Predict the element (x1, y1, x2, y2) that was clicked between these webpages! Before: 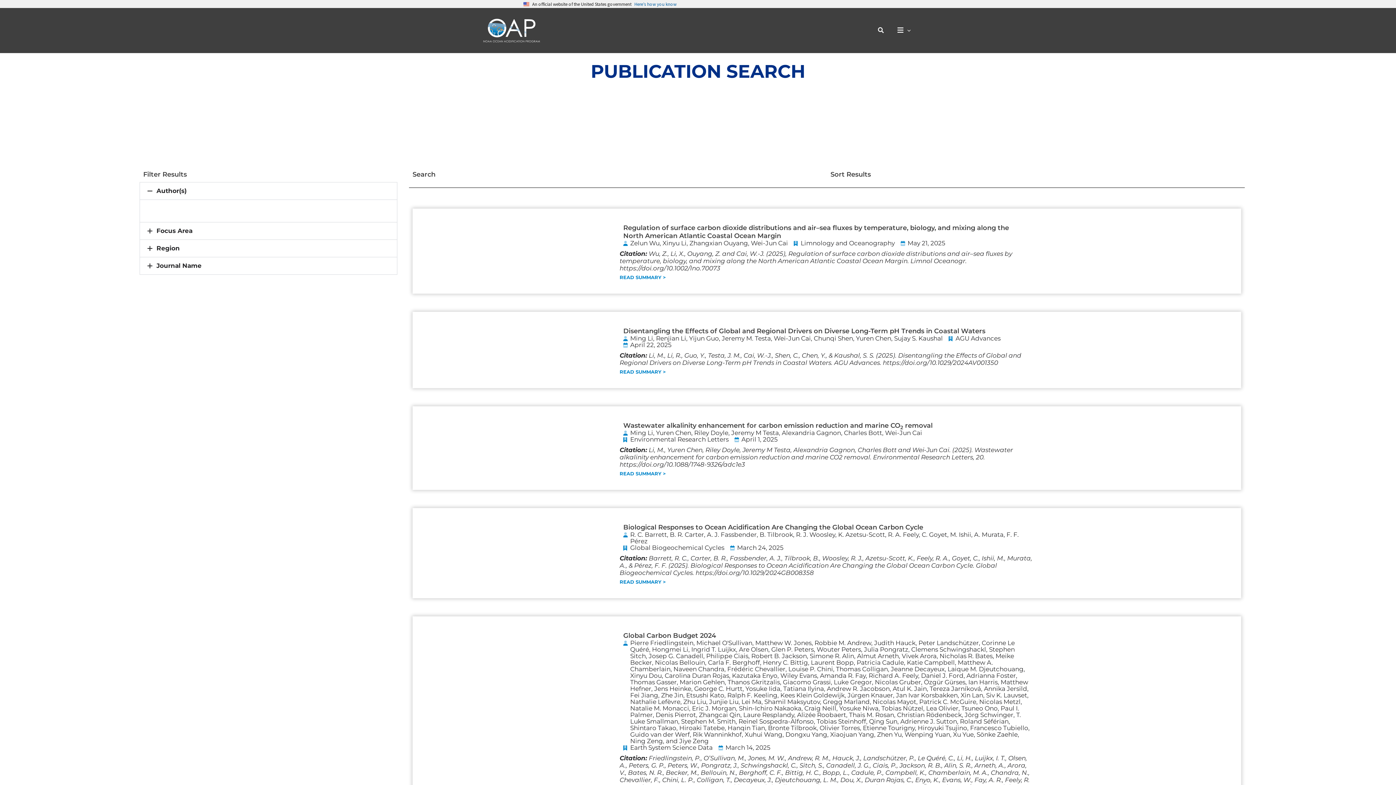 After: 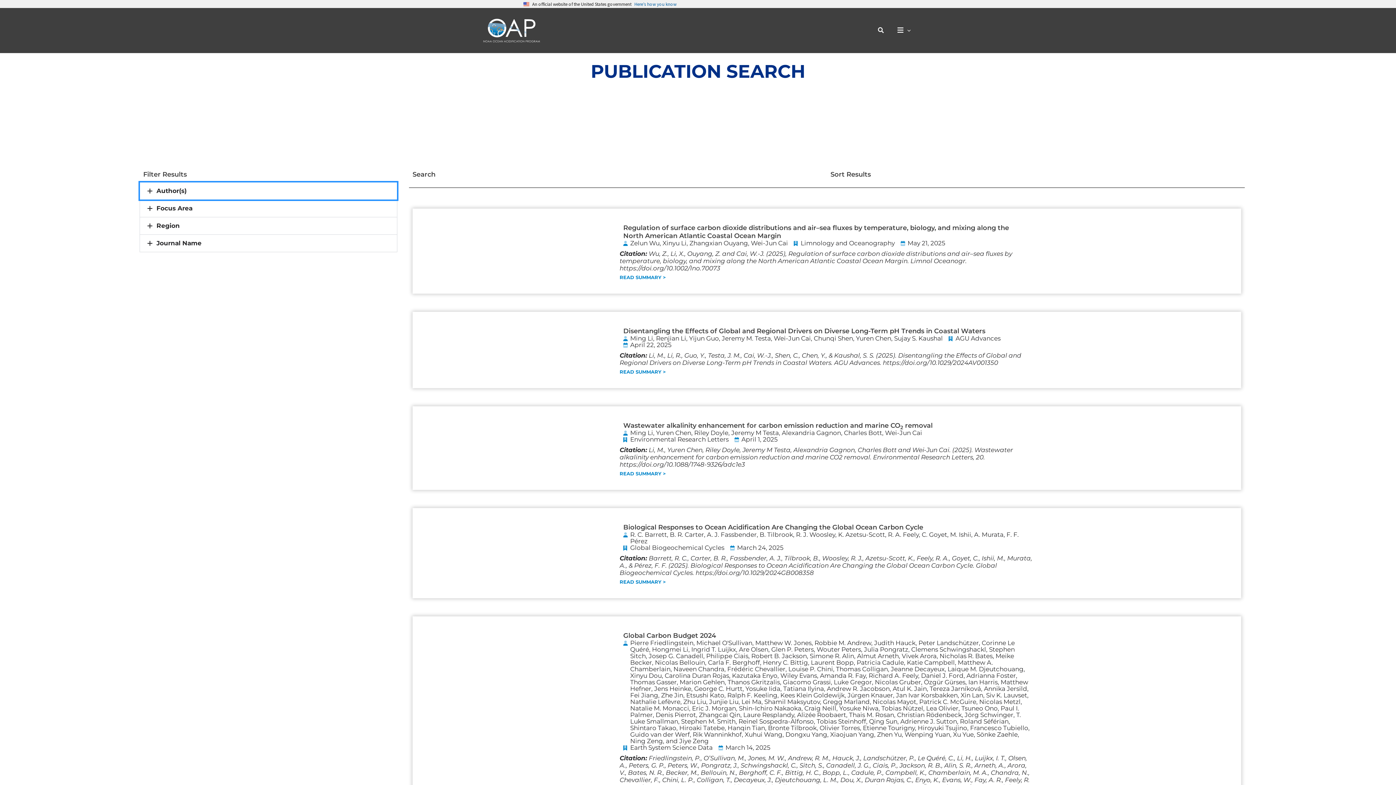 Action: bbox: (140, 182, 397, 199) label: Author(s)